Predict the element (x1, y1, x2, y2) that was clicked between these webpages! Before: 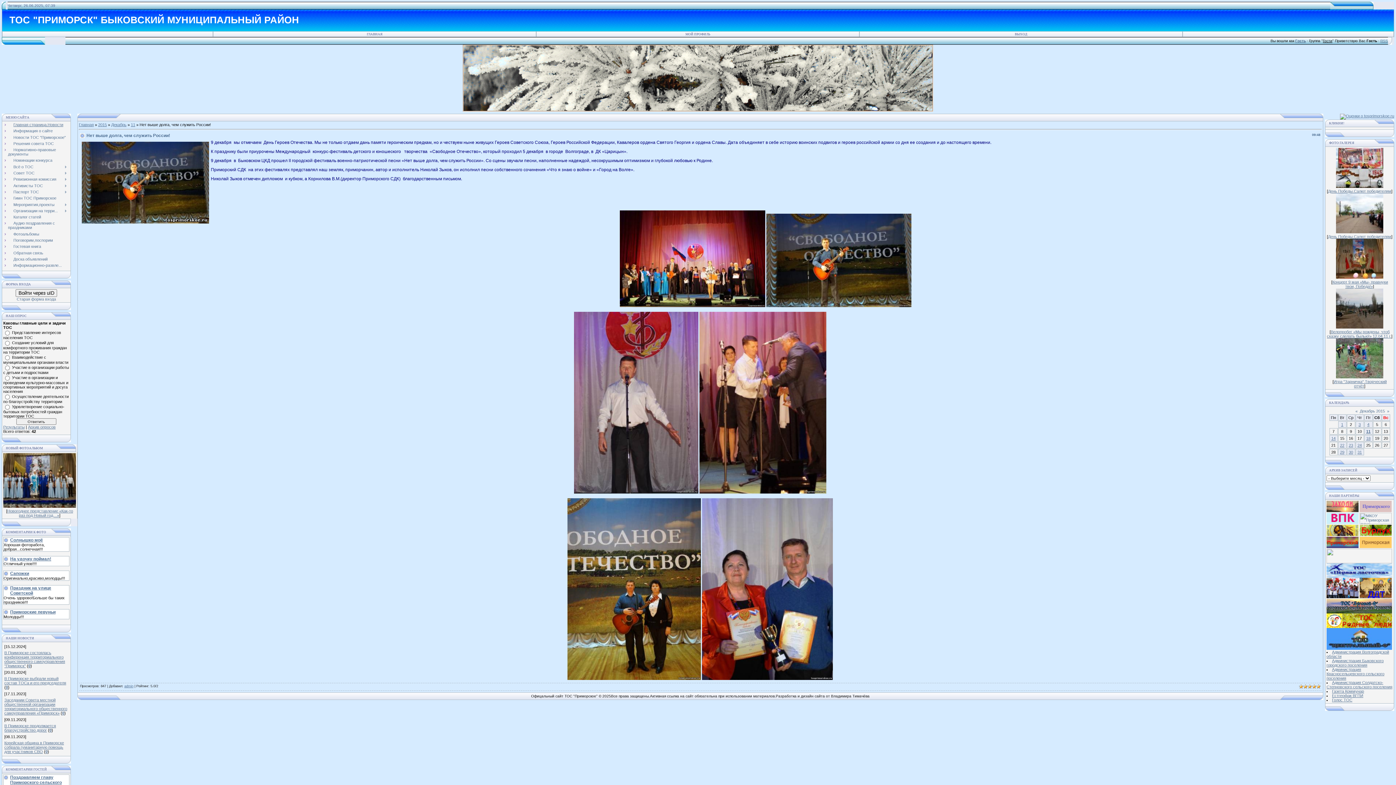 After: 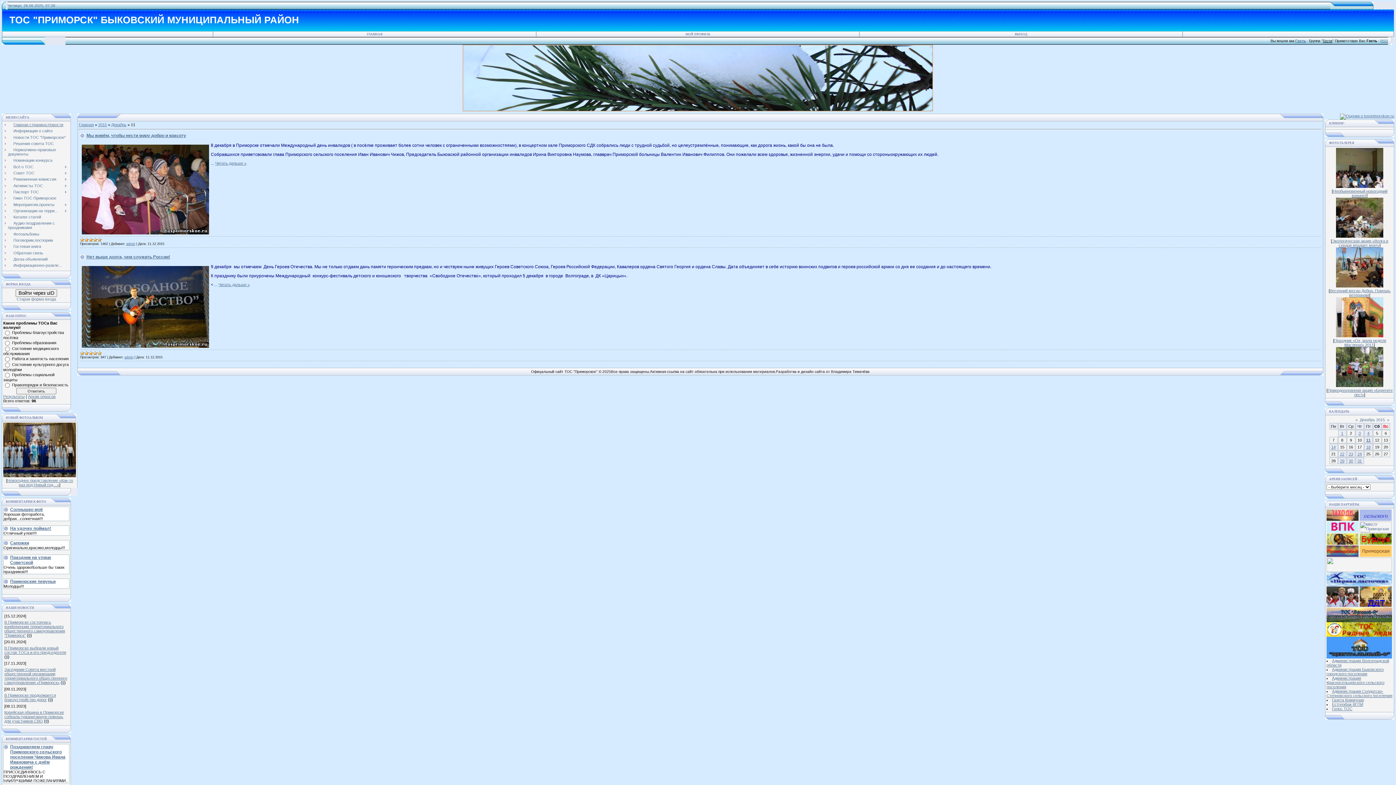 Action: bbox: (1366, 429, 1370, 433) label: 11